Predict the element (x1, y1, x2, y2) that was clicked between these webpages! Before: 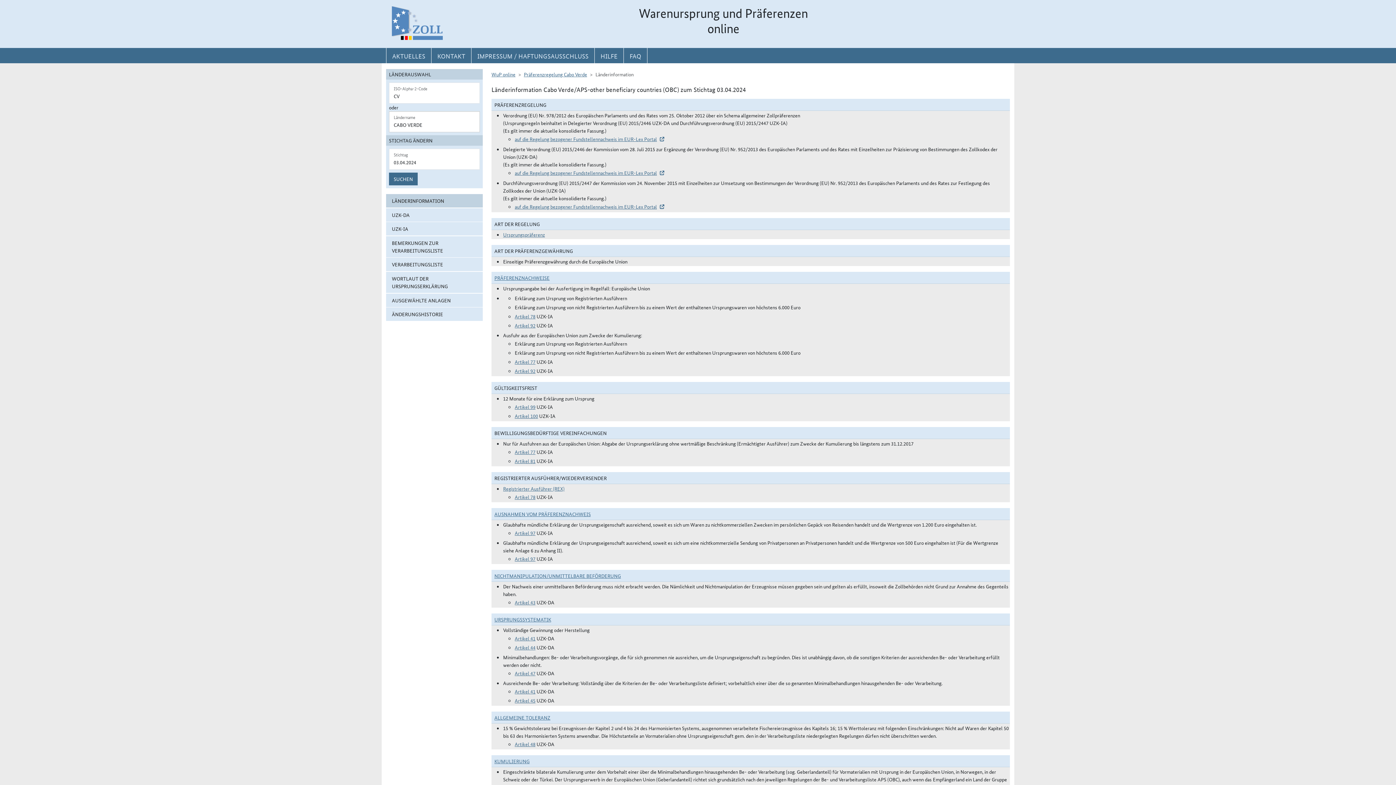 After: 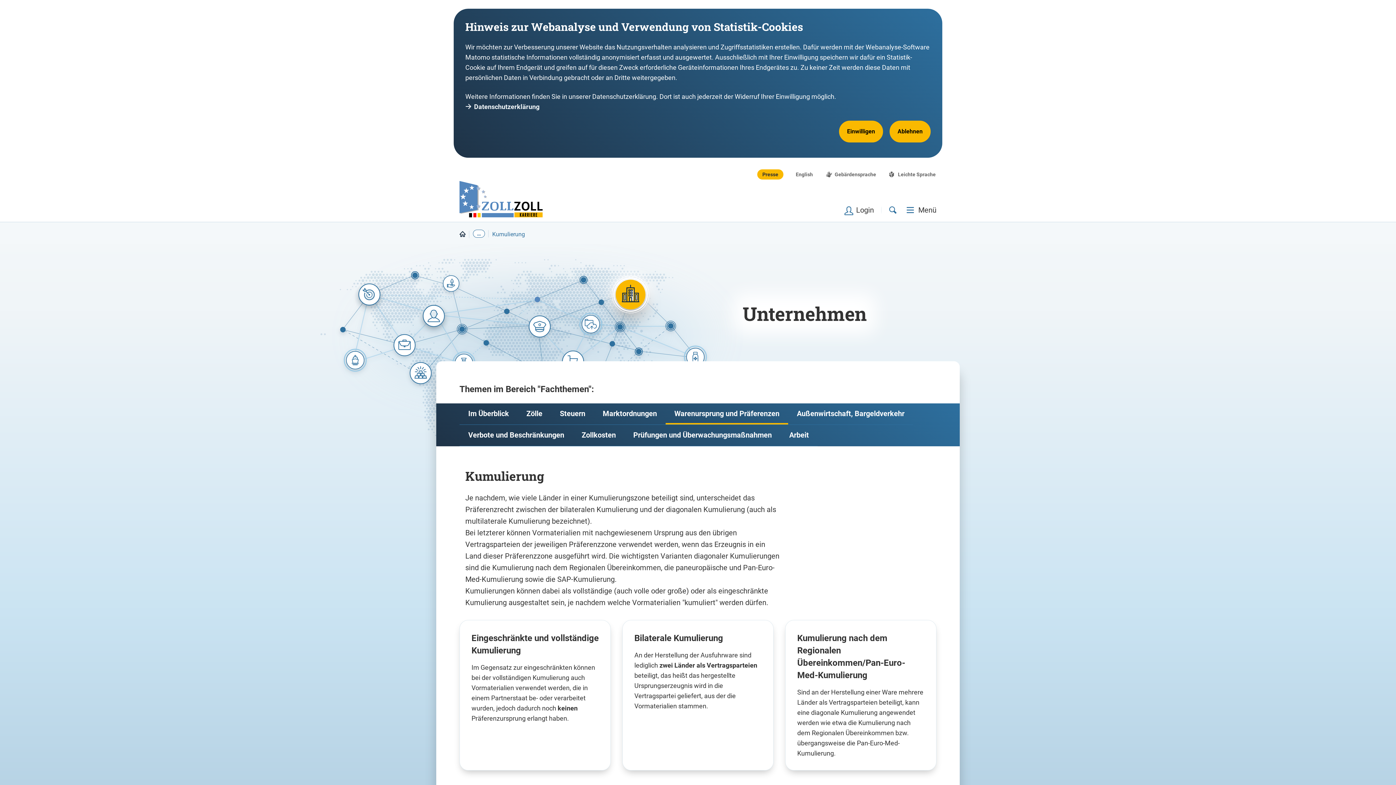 Action: bbox: (494, 757, 529, 765) label: KUMULIERUNG